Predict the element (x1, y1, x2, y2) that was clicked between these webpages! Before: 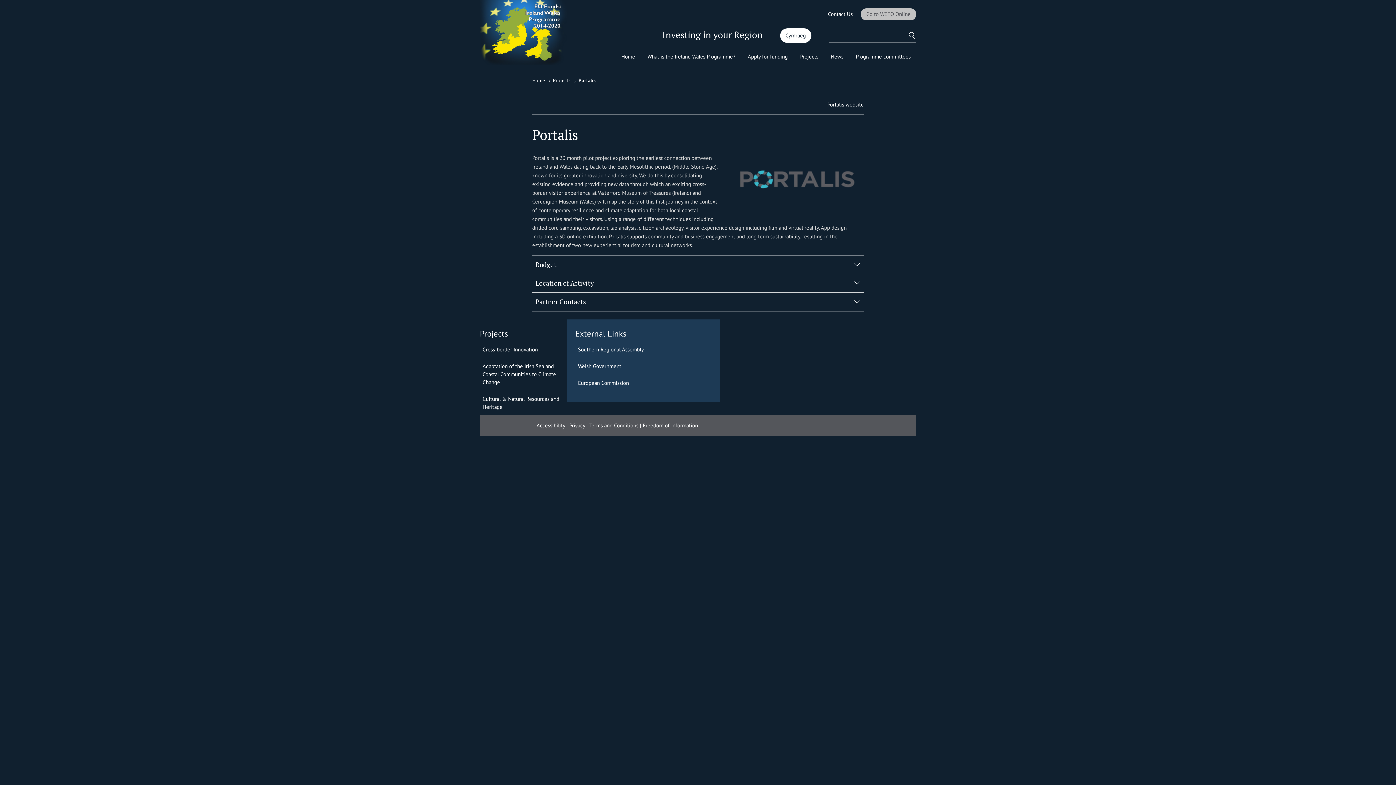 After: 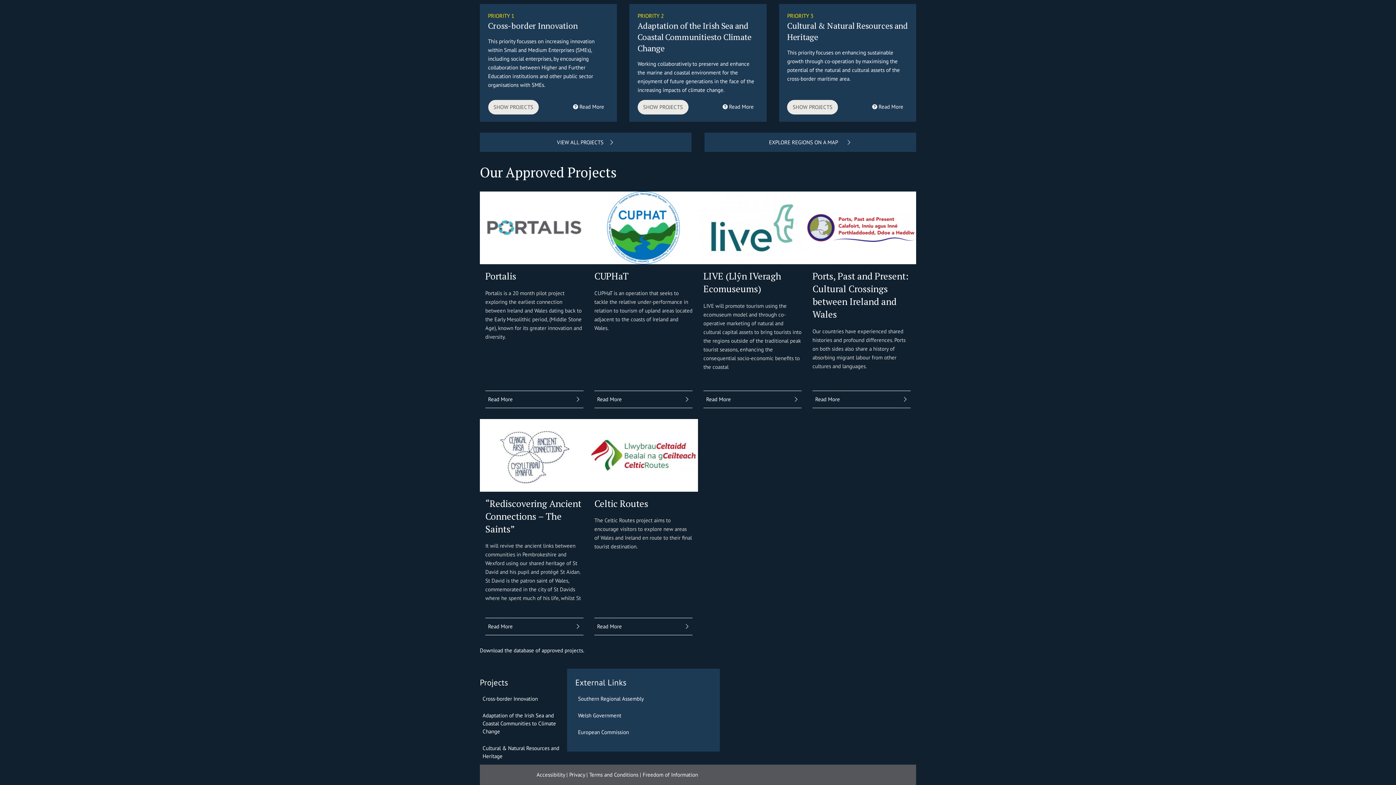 Action: label: Cultural & Natural Resources and Heritage bbox: (480, 391, 567, 415)